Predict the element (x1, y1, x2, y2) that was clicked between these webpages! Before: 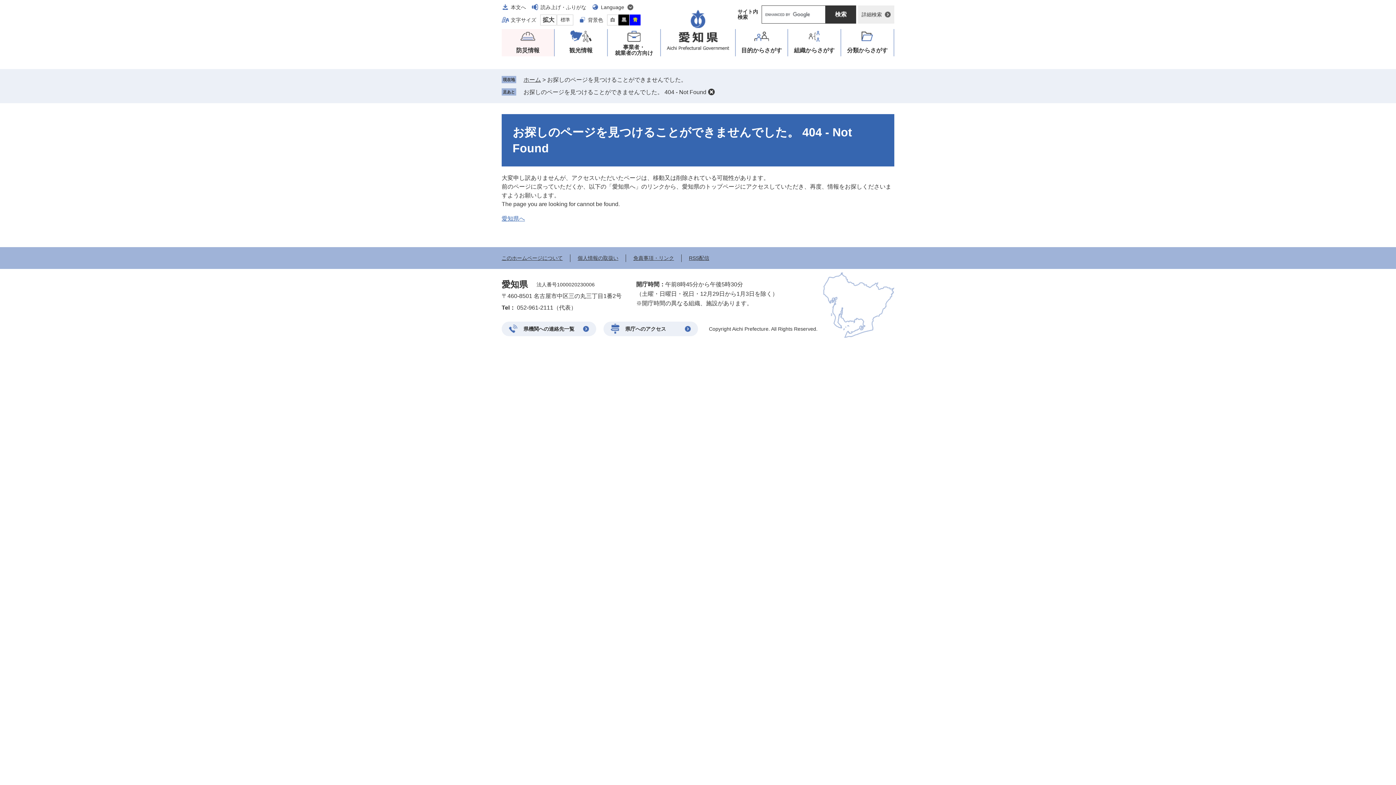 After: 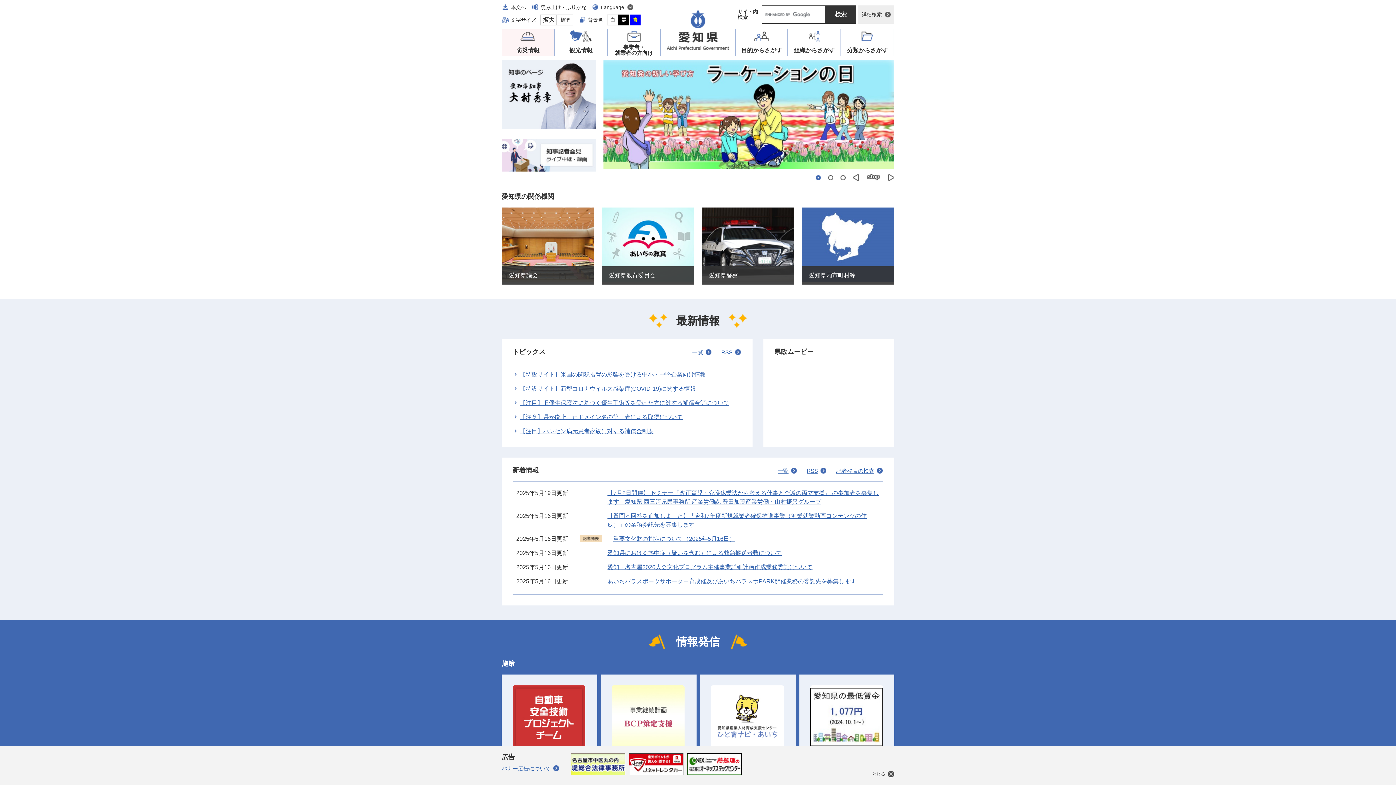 Action: bbox: (523, 76, 541, 82) label: ホーム